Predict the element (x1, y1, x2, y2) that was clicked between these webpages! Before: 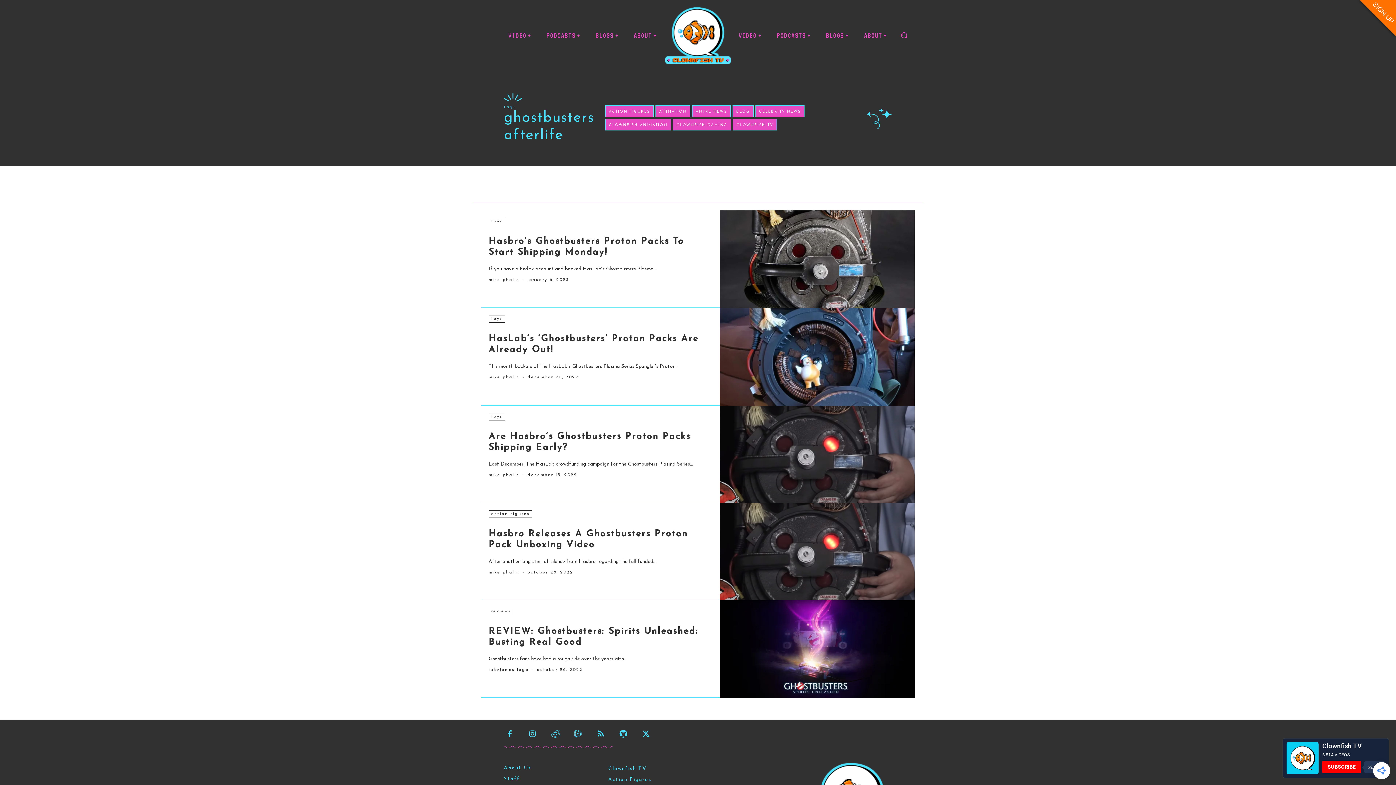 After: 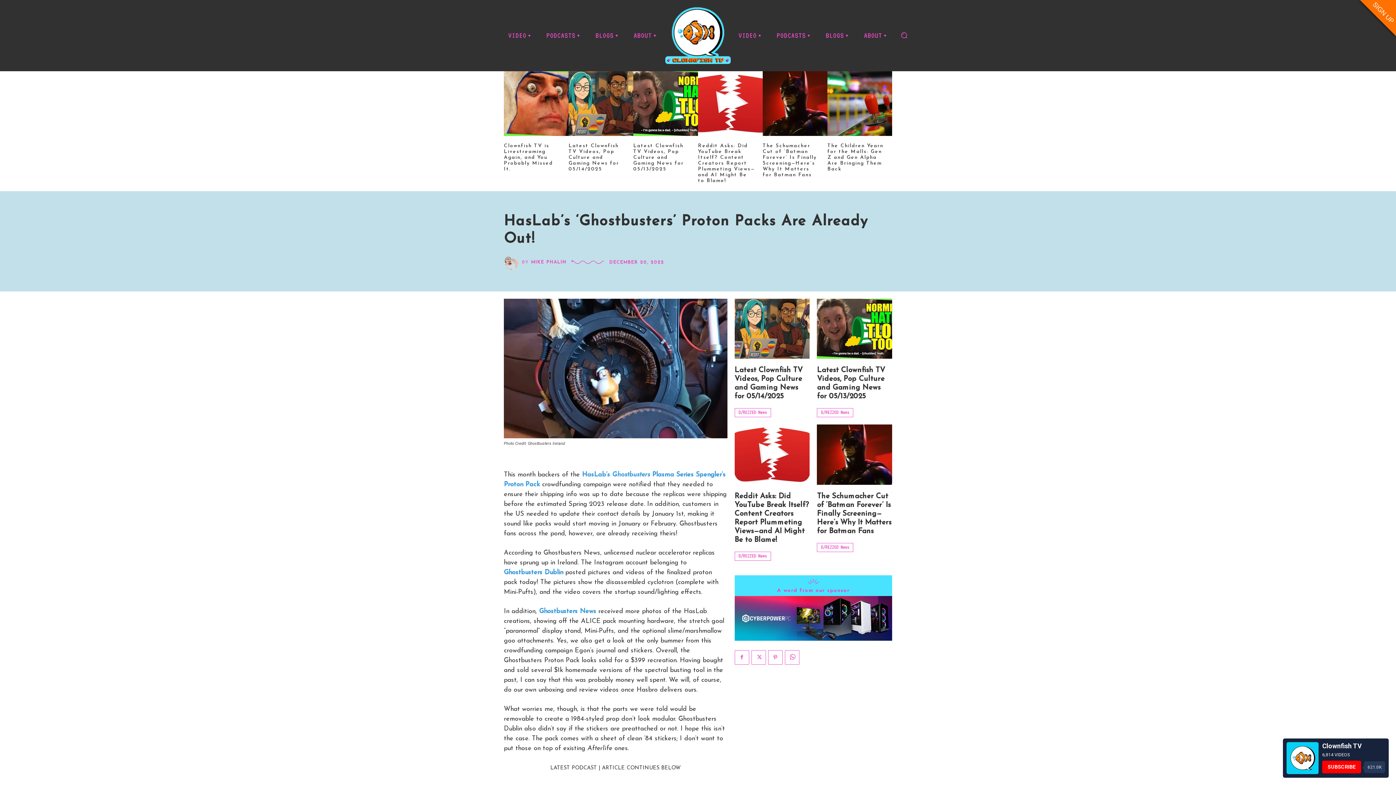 Action: bbox: (719, 308, 914, 405)